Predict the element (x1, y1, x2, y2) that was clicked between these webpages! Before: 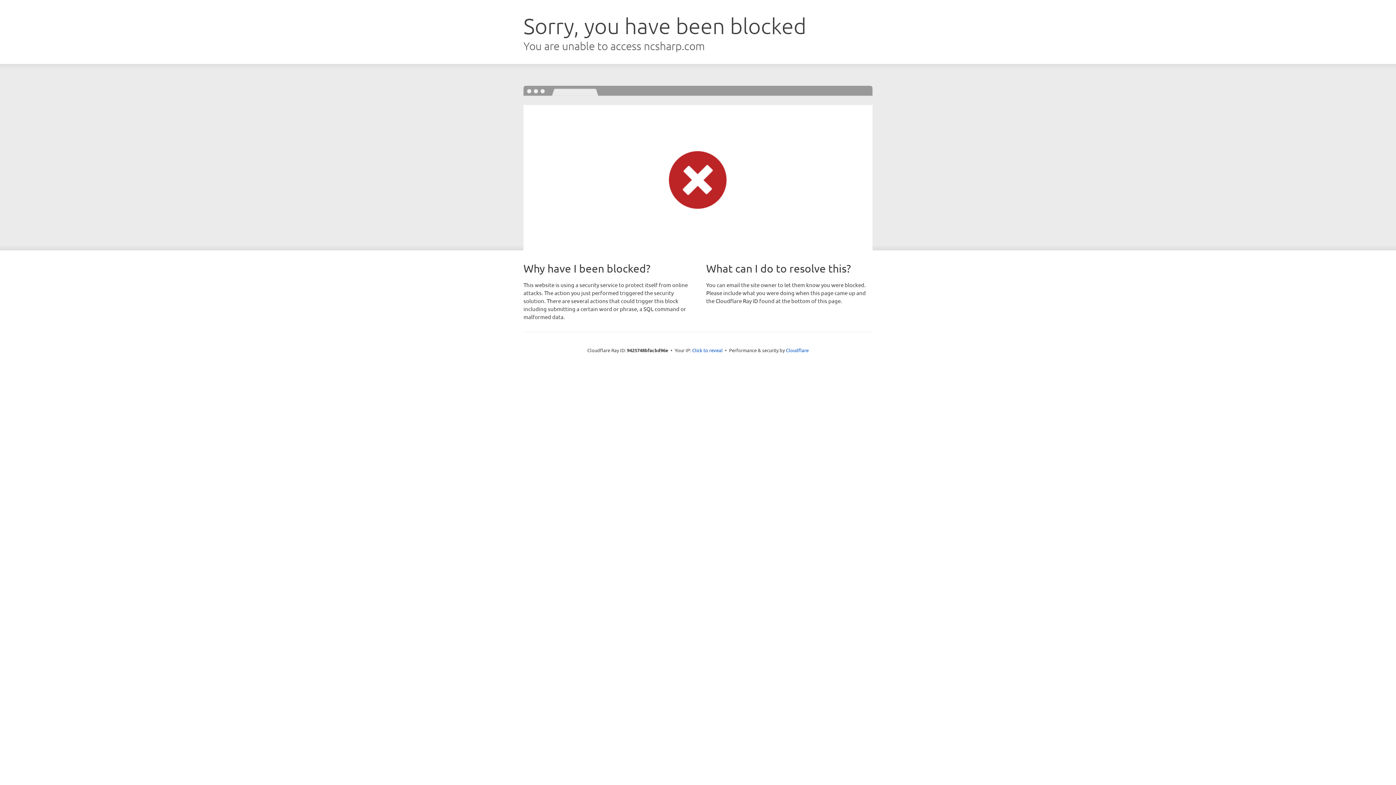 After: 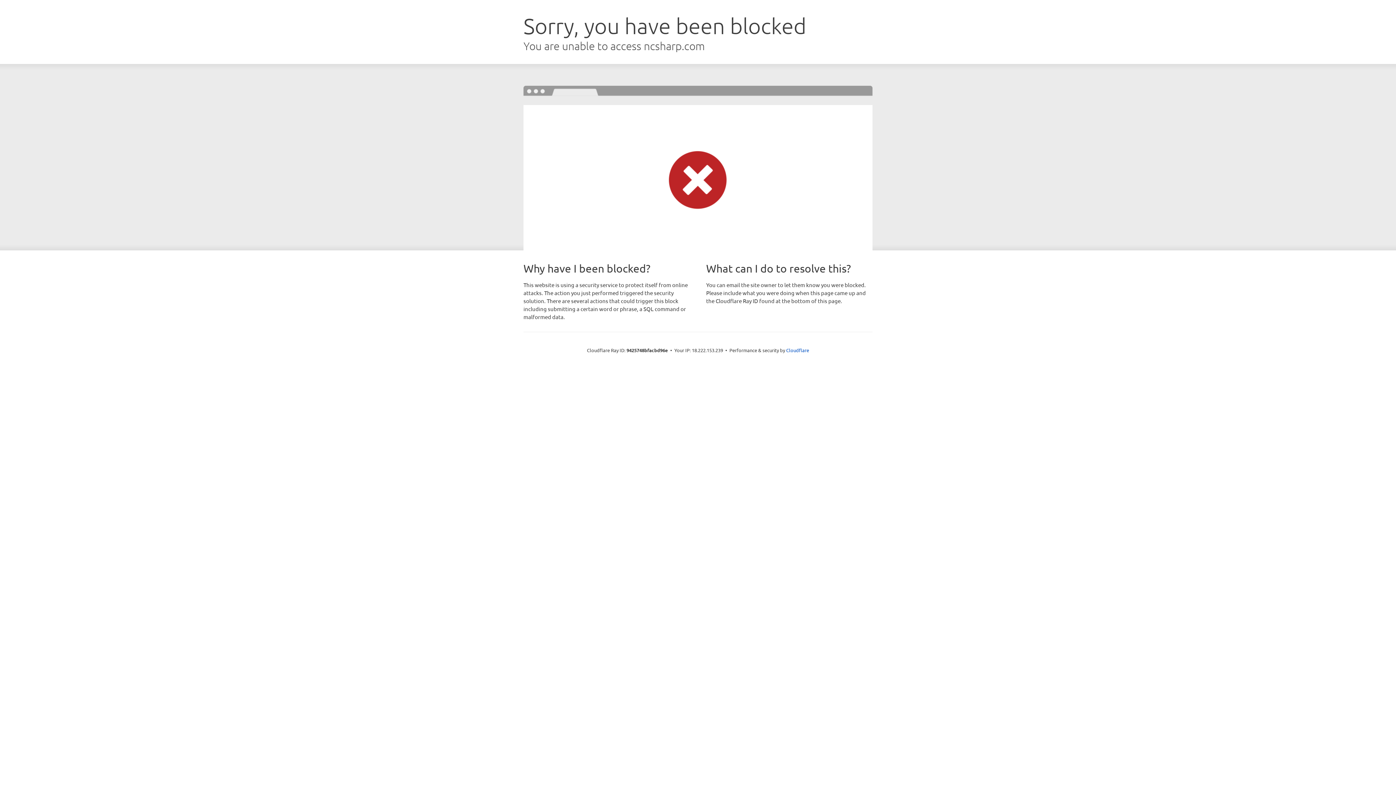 Action: label: Click to reveal bbox: (692, 346, 722, 353)